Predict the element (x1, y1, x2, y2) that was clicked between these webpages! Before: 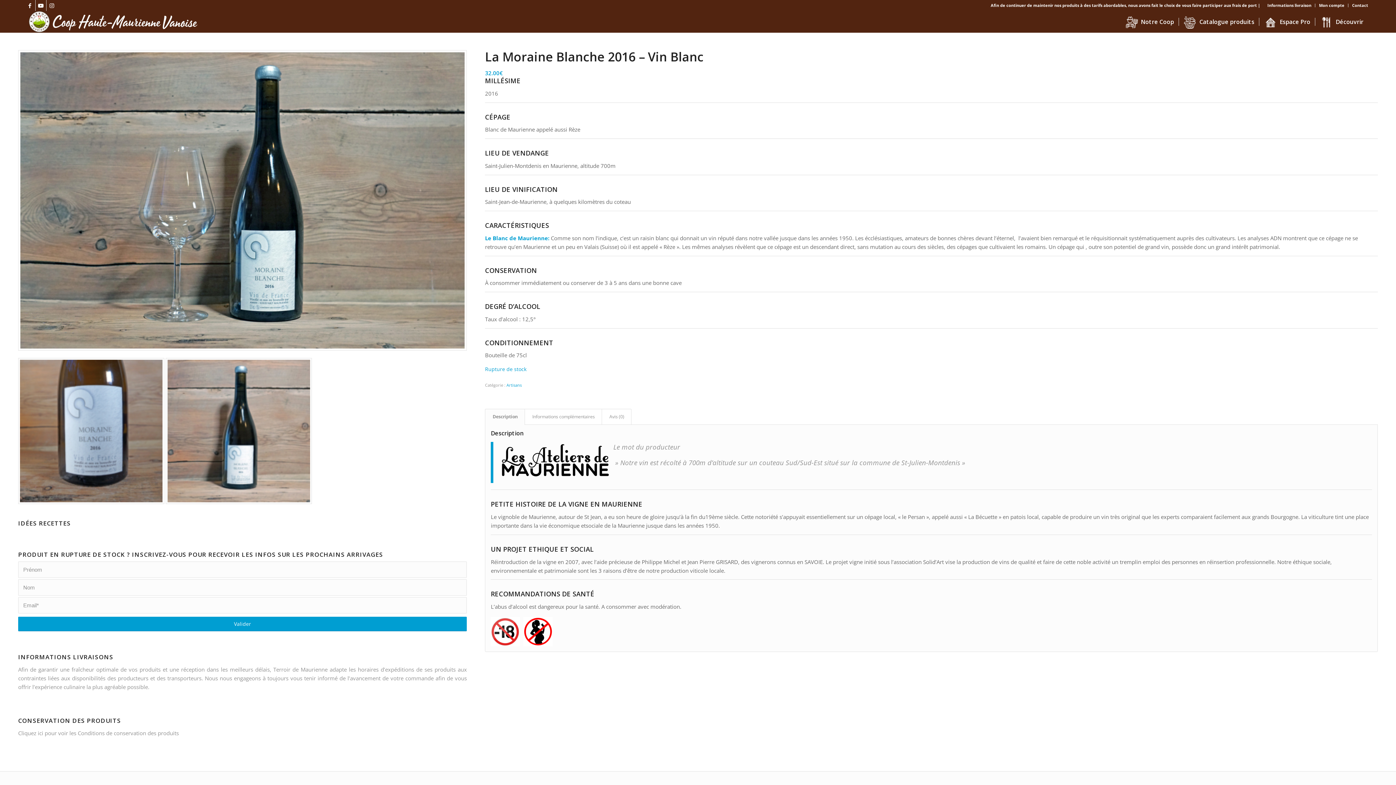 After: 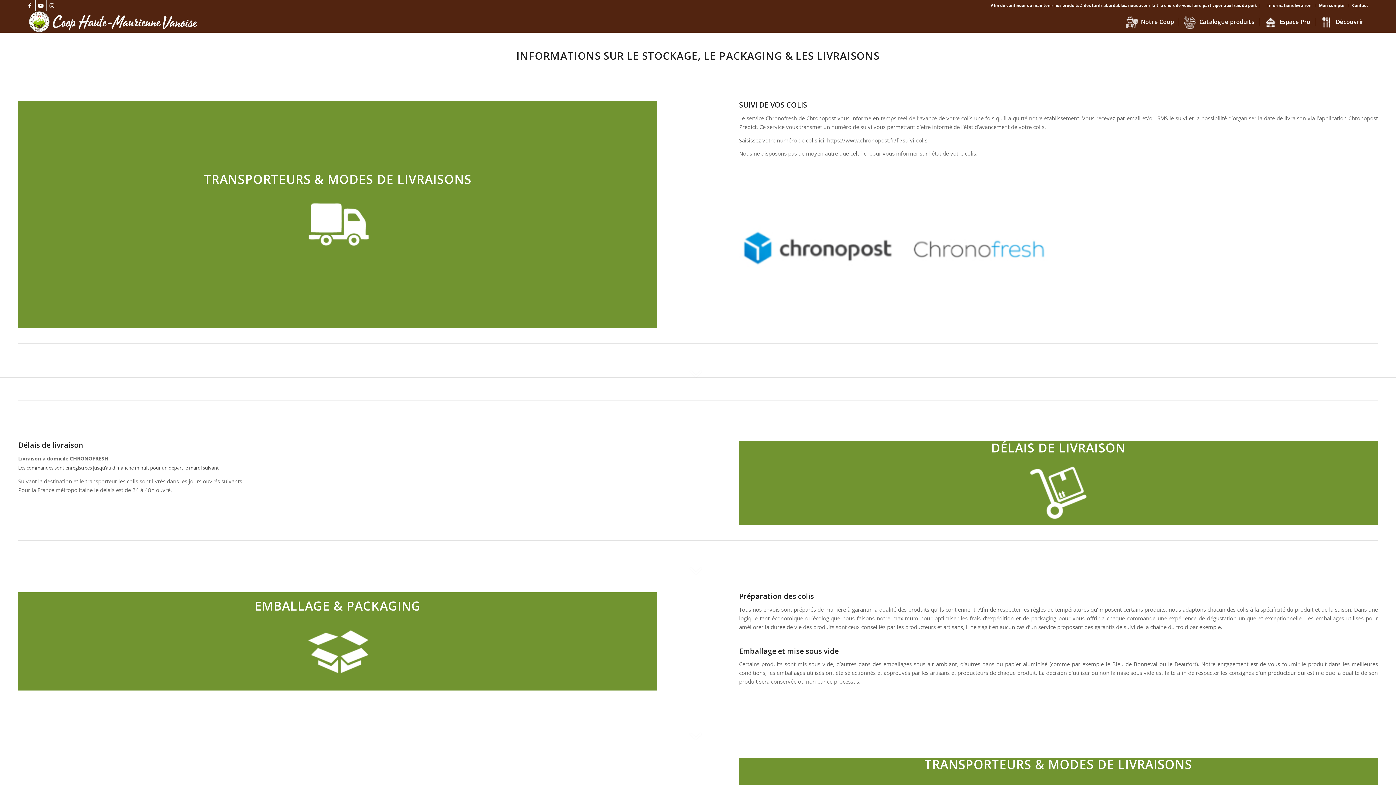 Action: bbox: (1267, 0, 1311, 10) label: Informations livraison